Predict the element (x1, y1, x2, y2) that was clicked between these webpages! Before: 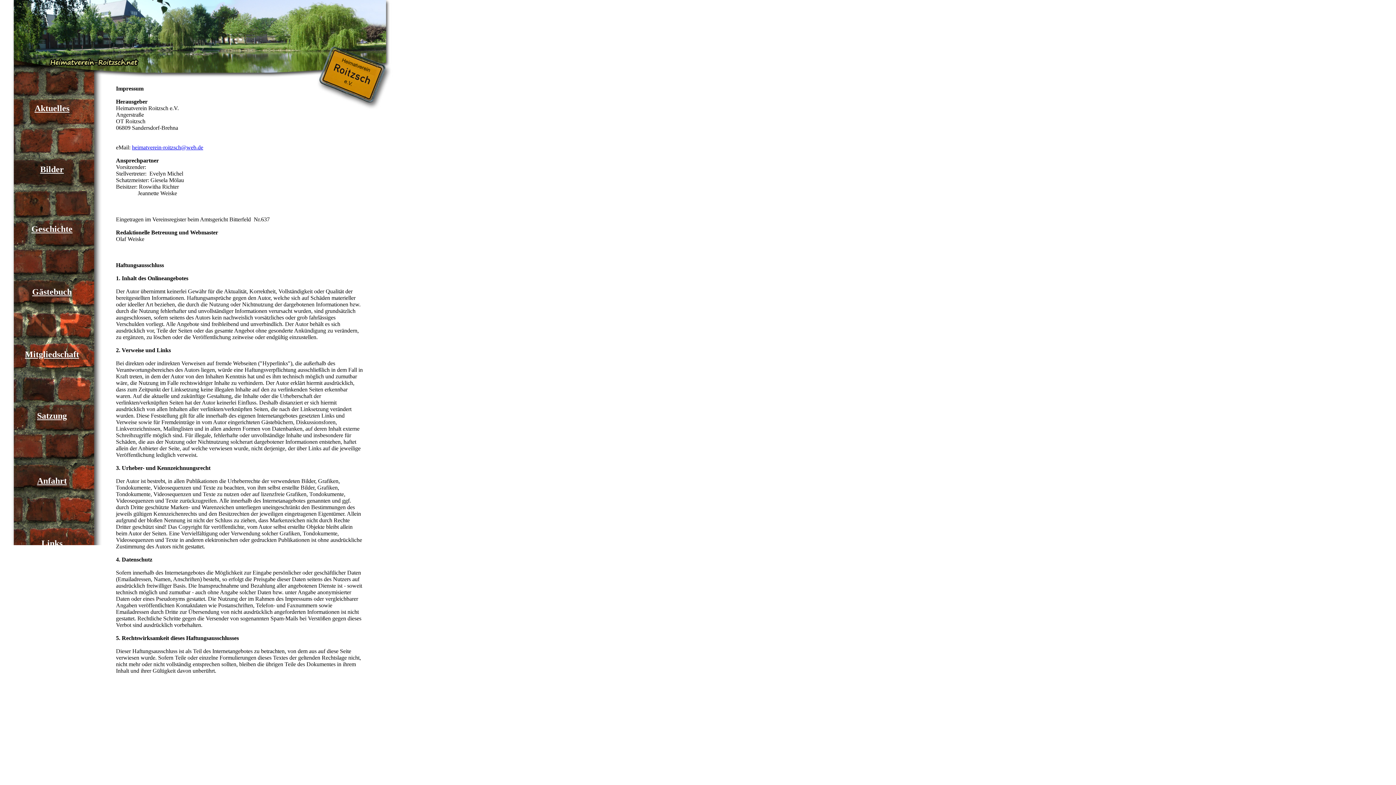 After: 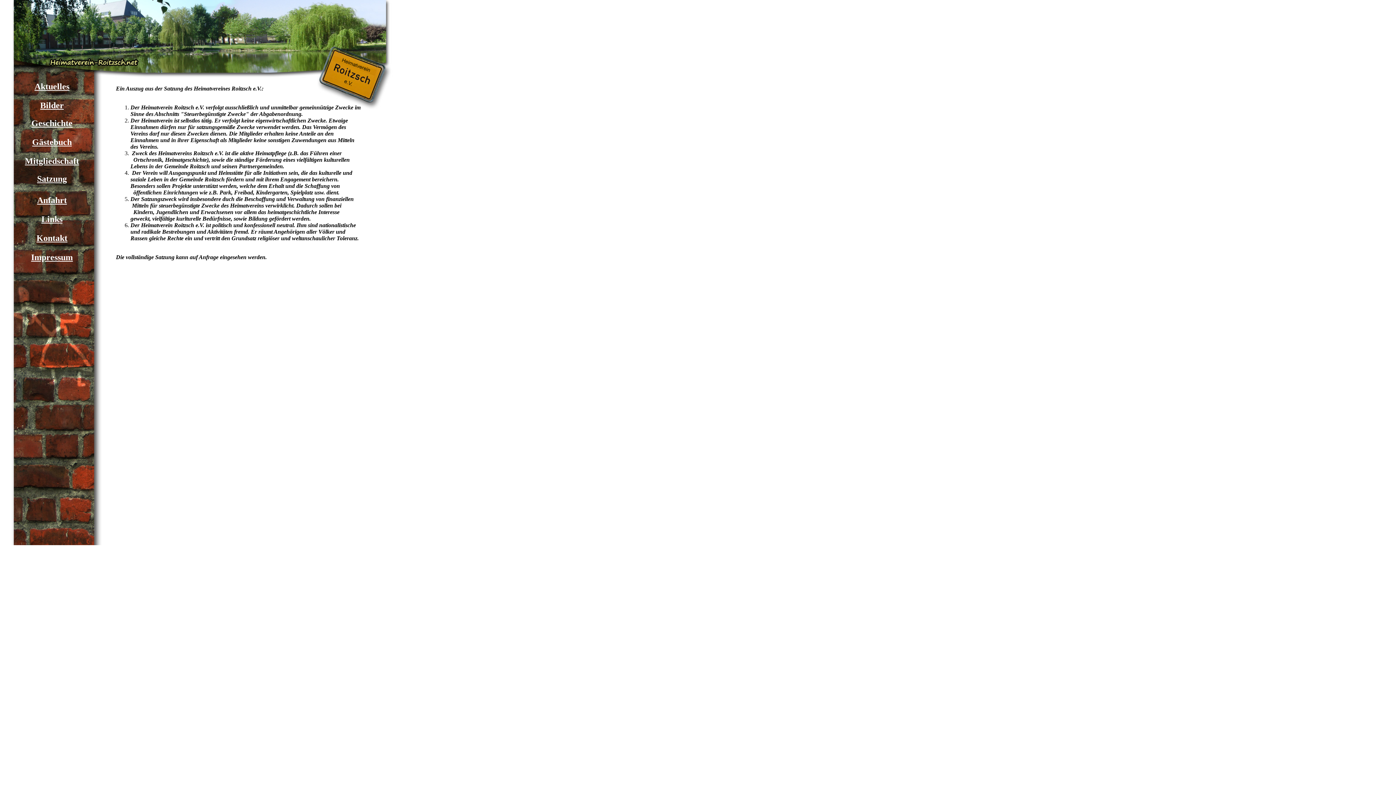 Action: bbox: (37, 411, 66, 420) label: Satzung